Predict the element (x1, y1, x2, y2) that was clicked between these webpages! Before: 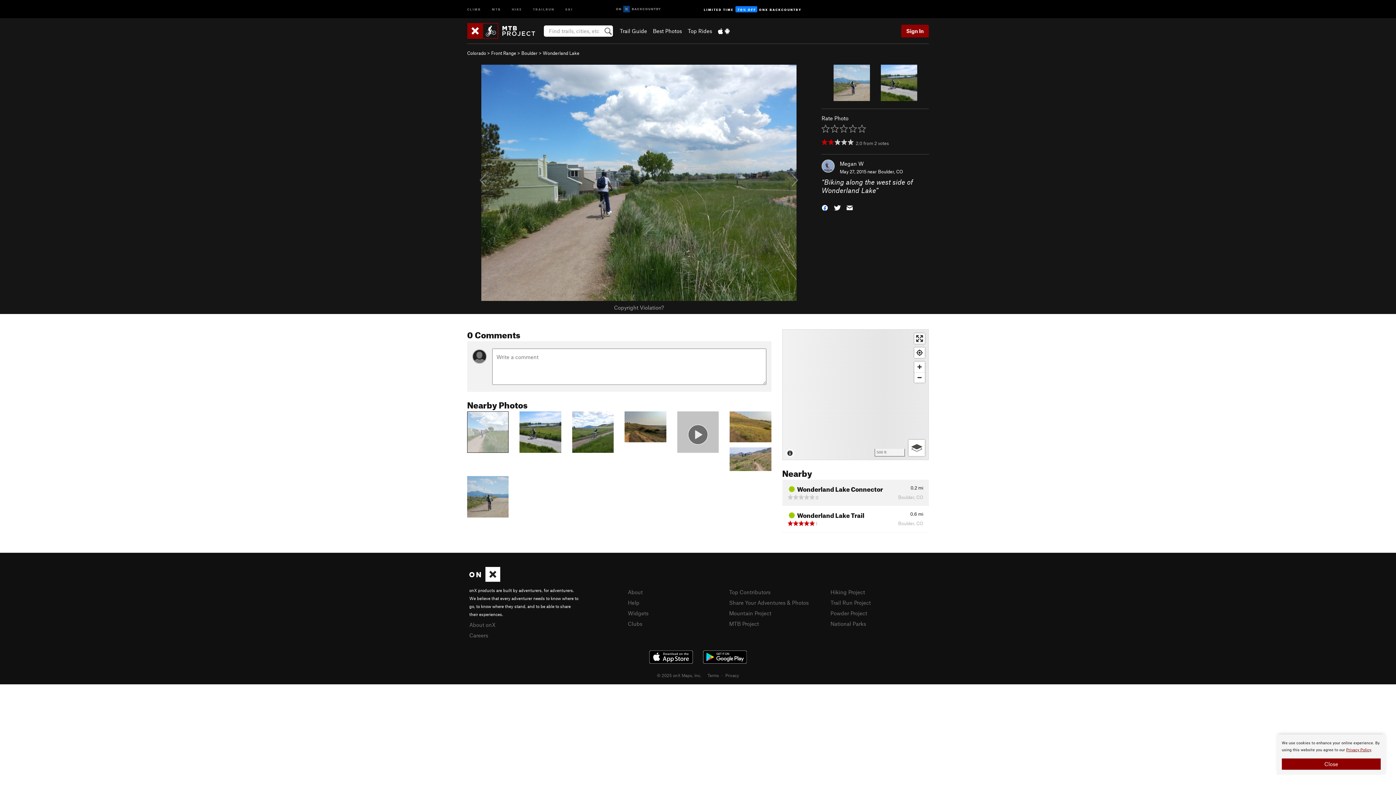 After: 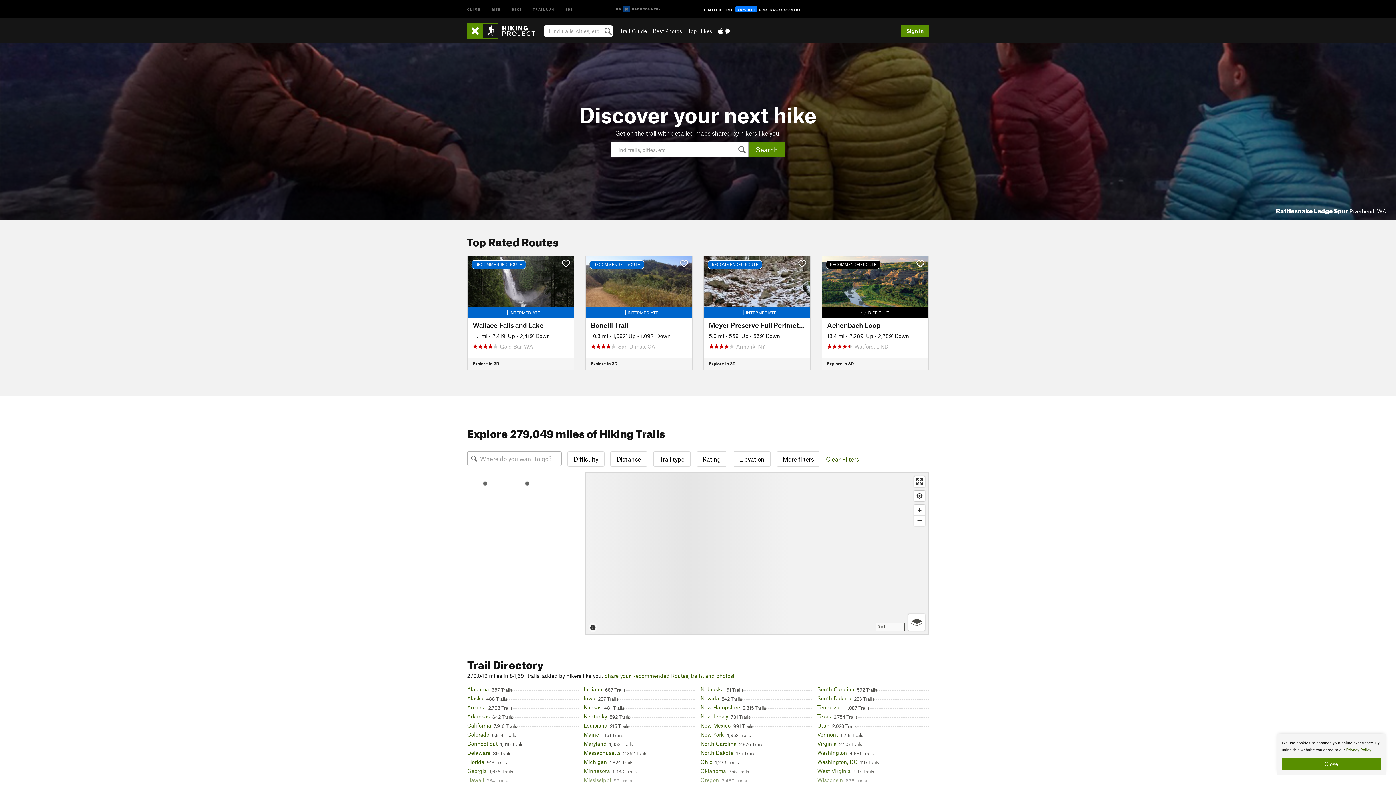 Action: bbox: (830, 588, 865, 595) label: Hiking Project